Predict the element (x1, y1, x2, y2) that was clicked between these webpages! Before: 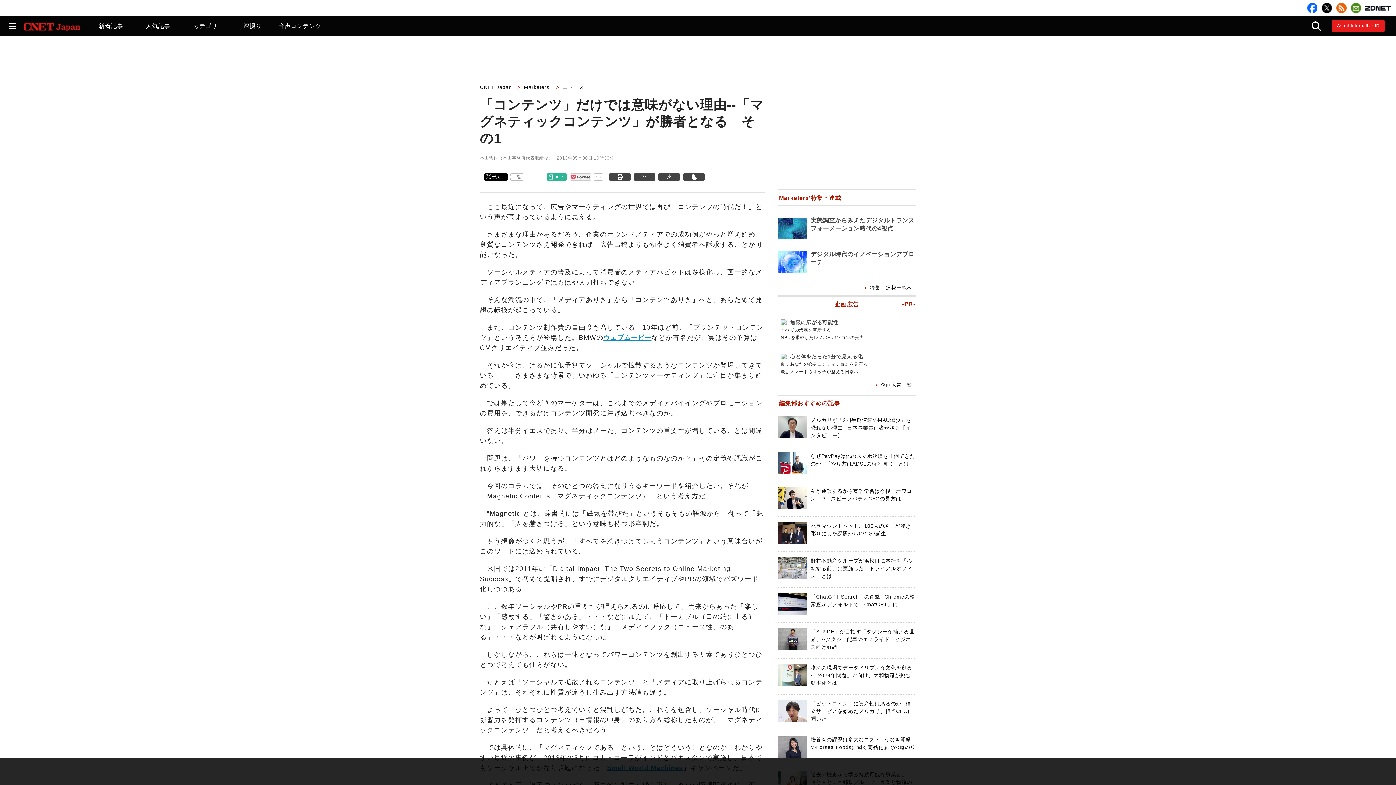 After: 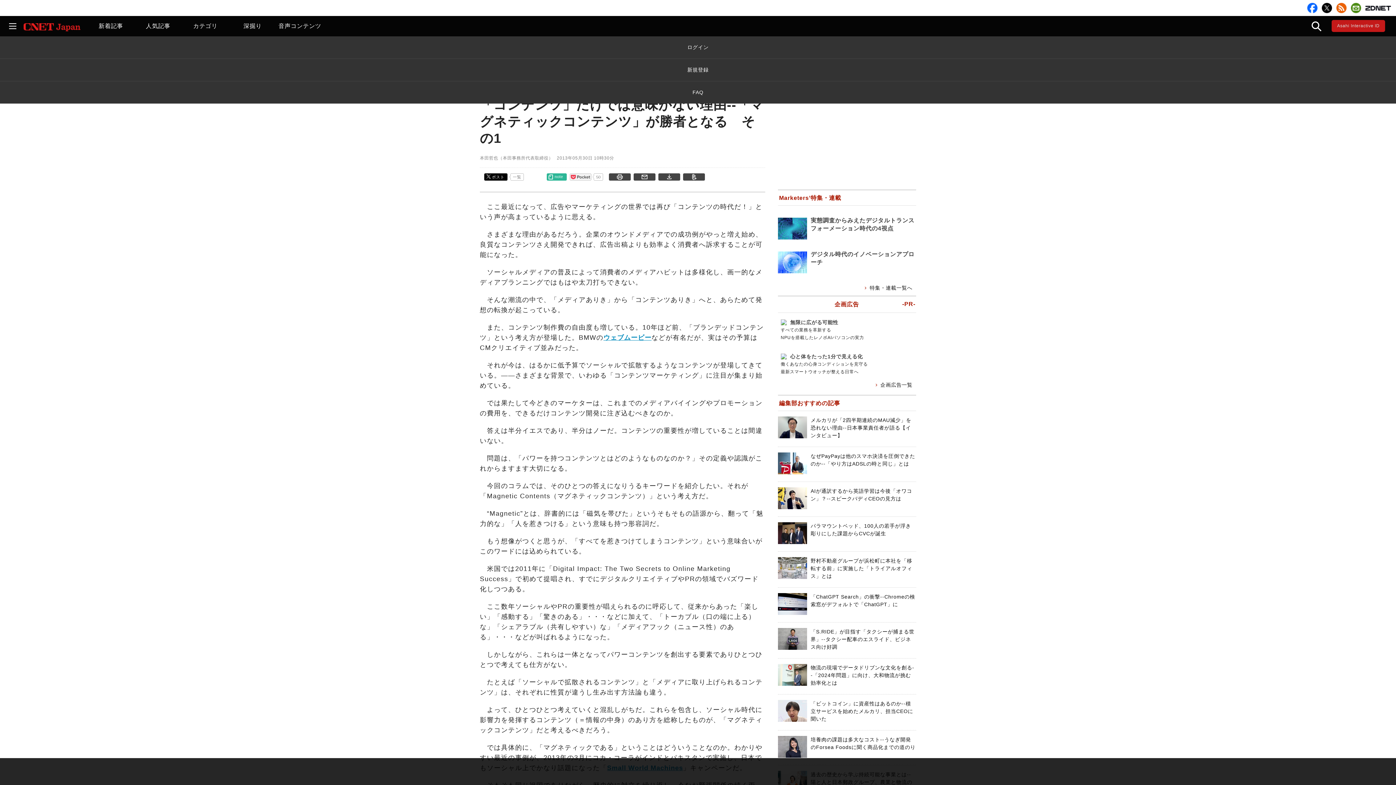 Action: bbox: (1337, 23, 1380, 28) label: Asahi Interactive ID